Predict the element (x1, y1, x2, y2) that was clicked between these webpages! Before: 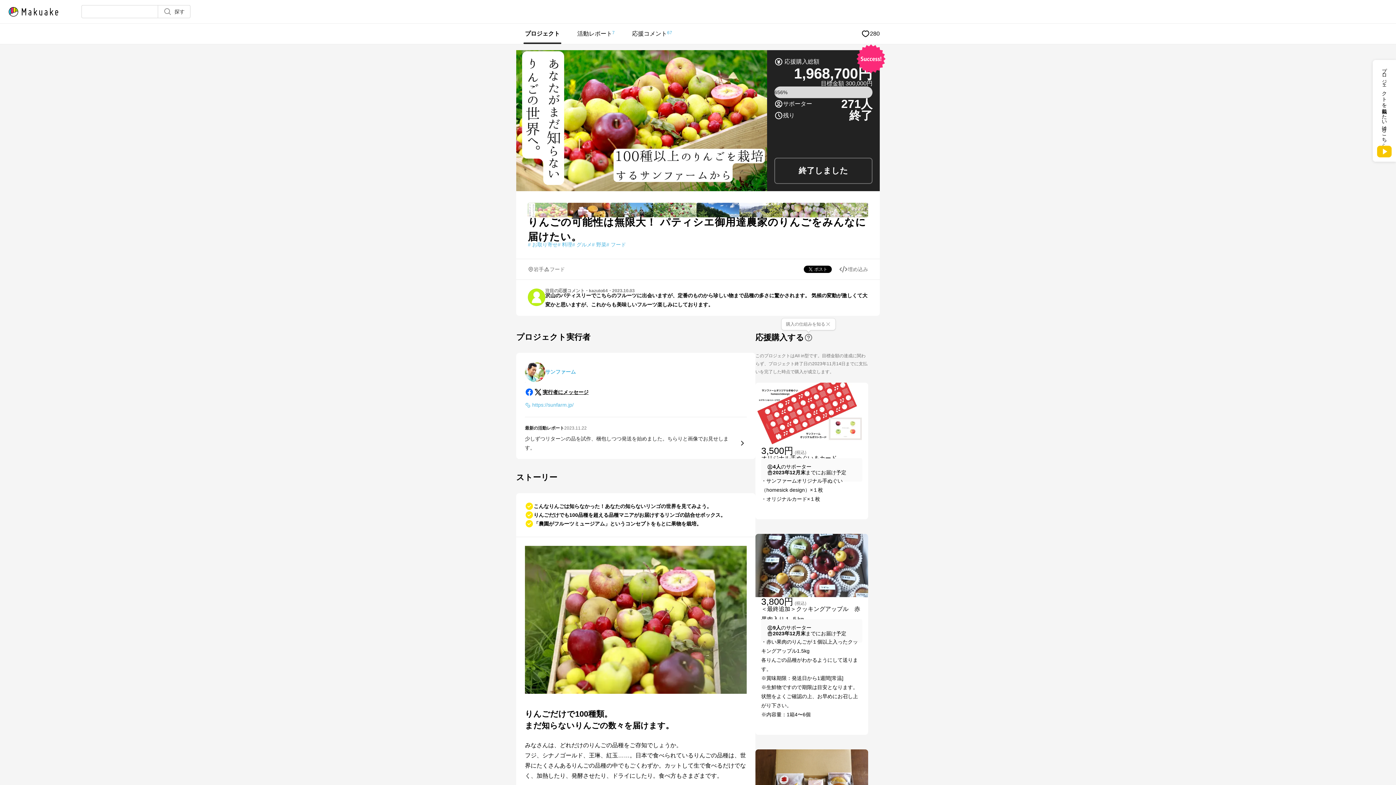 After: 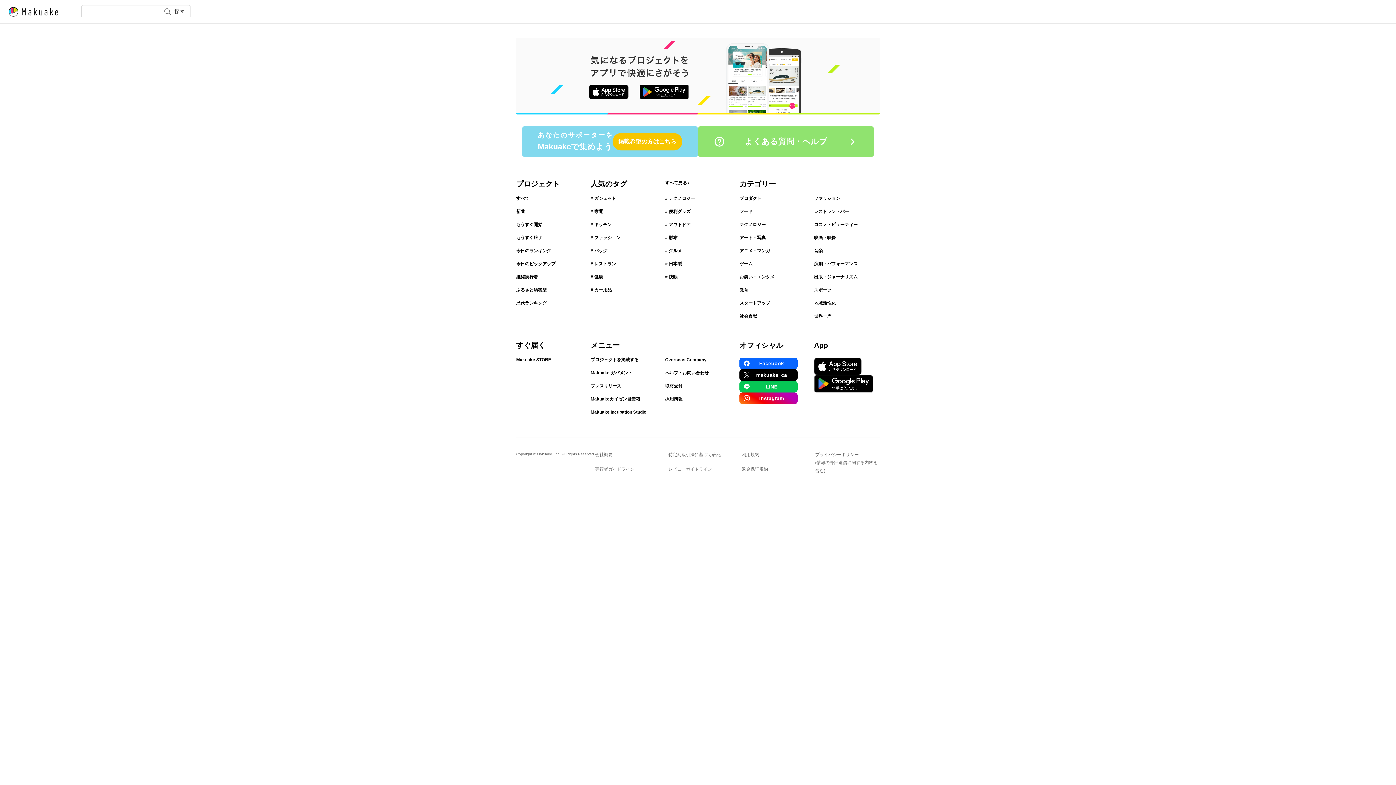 Action: bbox: (606, 240, 626, 249) label: # フード